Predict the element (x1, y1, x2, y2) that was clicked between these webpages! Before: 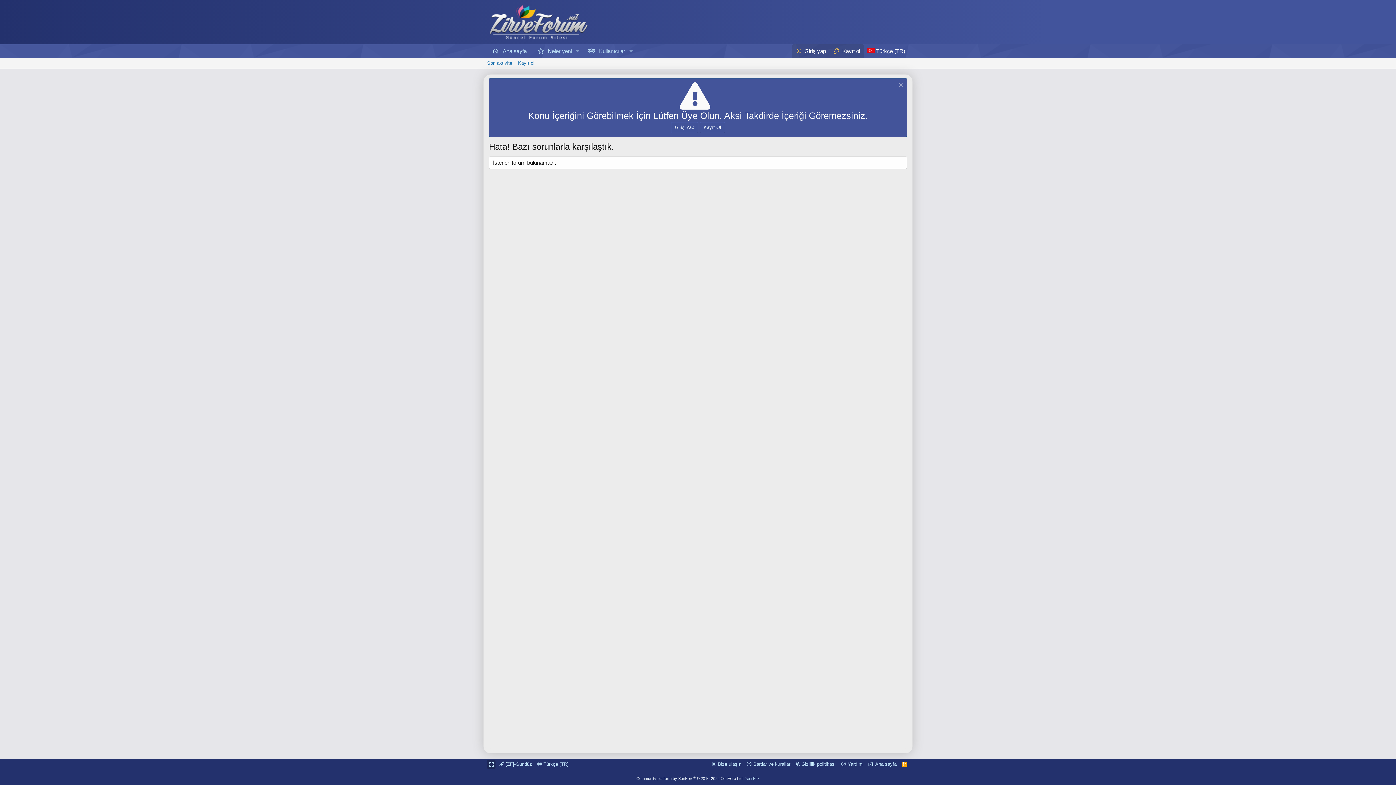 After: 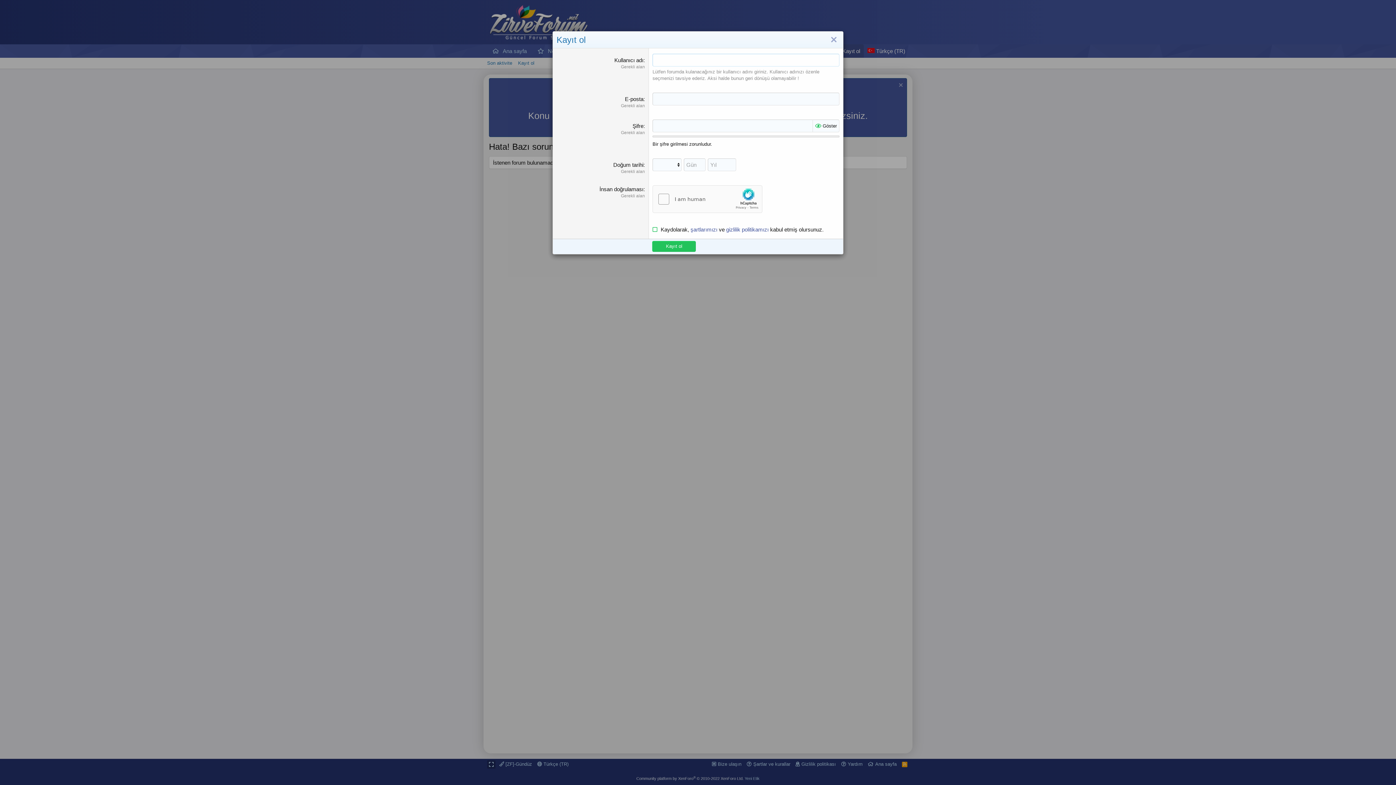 Action: bbox: (699, 122, 725, 133) label: Kayıt Ol